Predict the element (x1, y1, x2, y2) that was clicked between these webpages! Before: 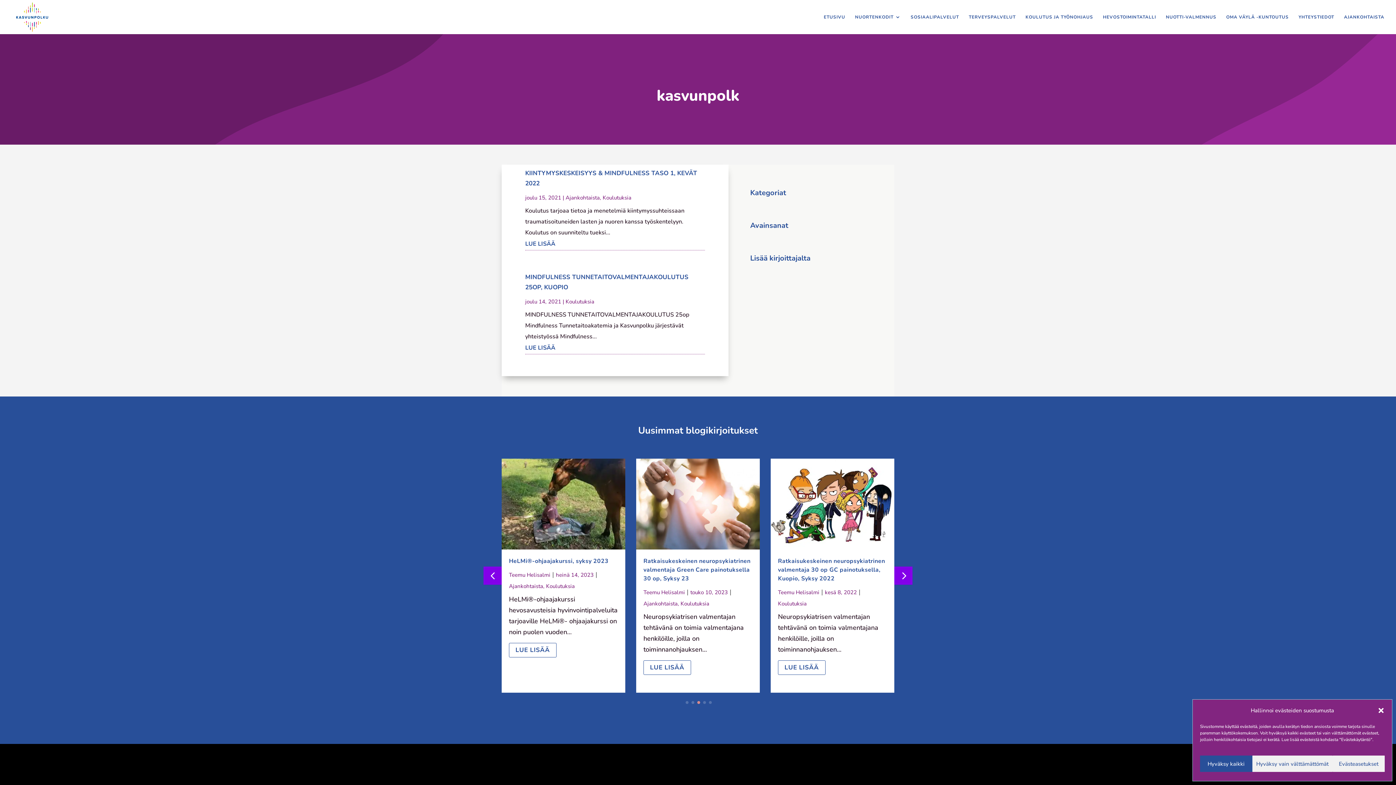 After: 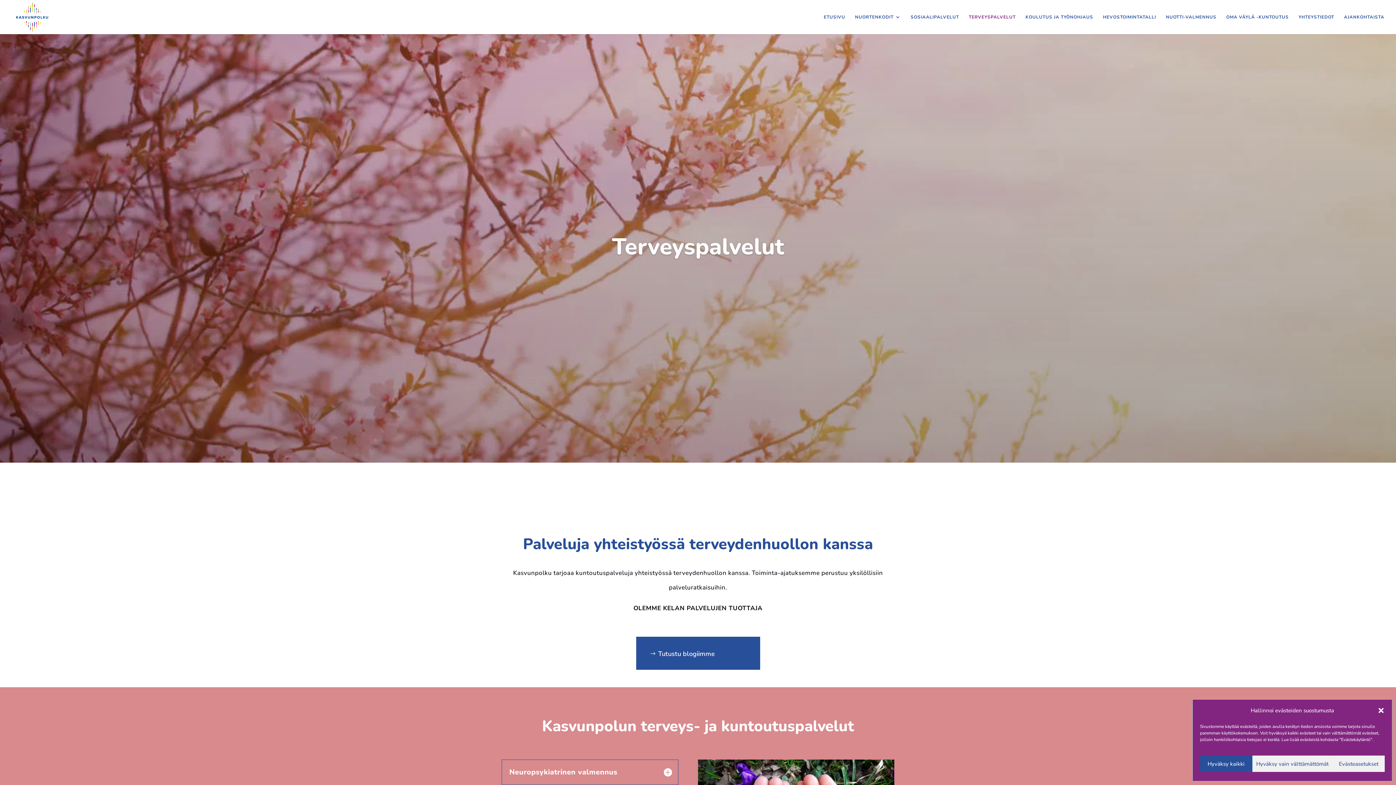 Action: bbox: (969, 14, 1016, 34) label: TERVEYSPALVELUT